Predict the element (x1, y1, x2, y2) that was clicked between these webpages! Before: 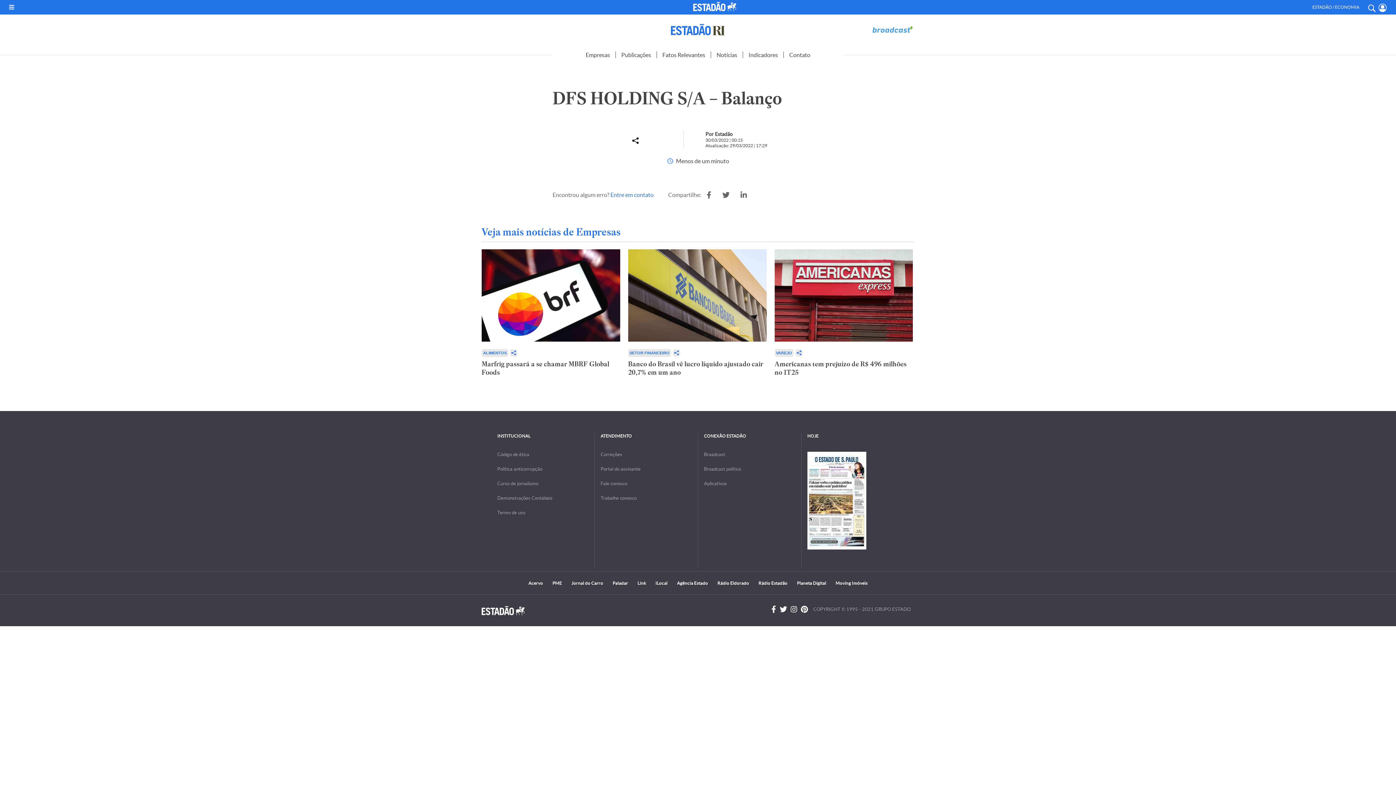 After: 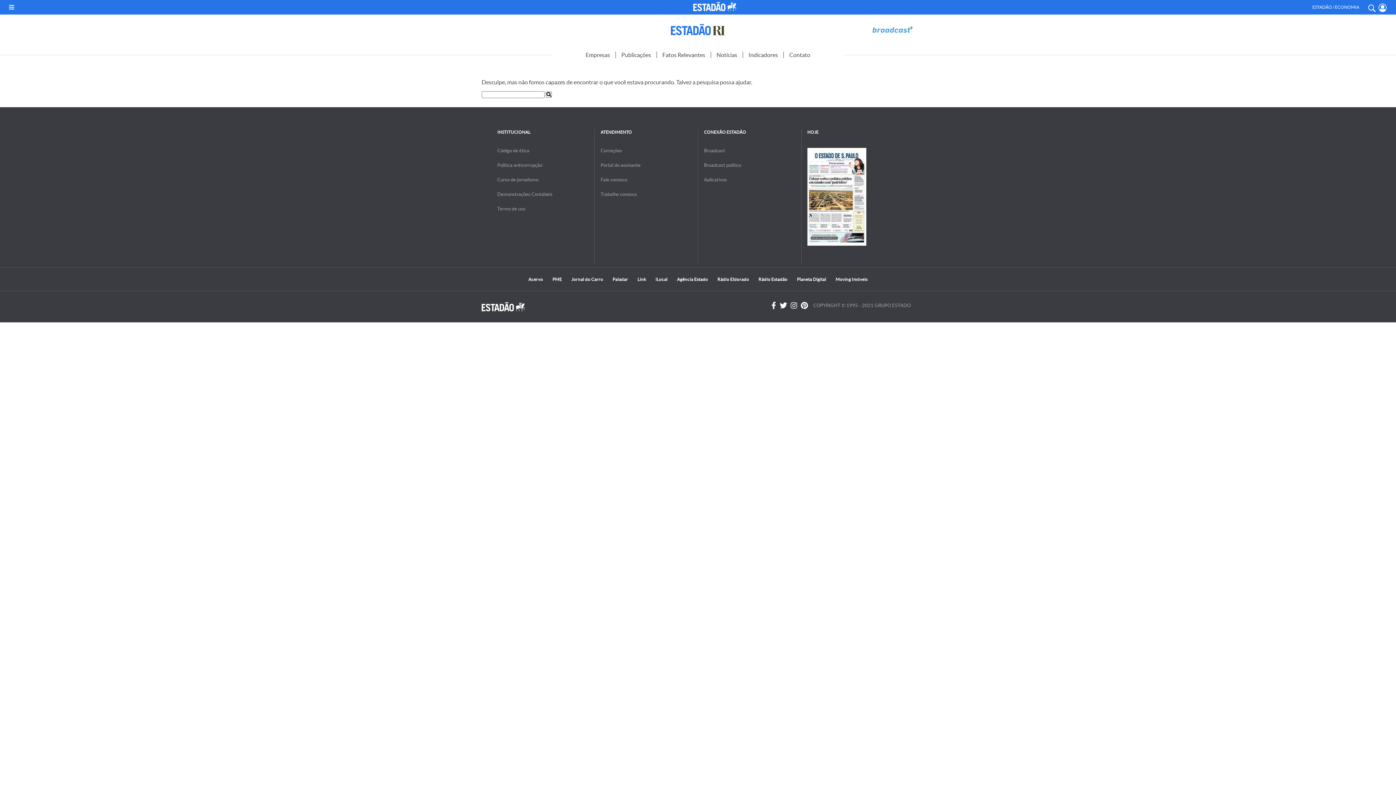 Action: label: Indicadores bbox: (748, 51, 778, 58)